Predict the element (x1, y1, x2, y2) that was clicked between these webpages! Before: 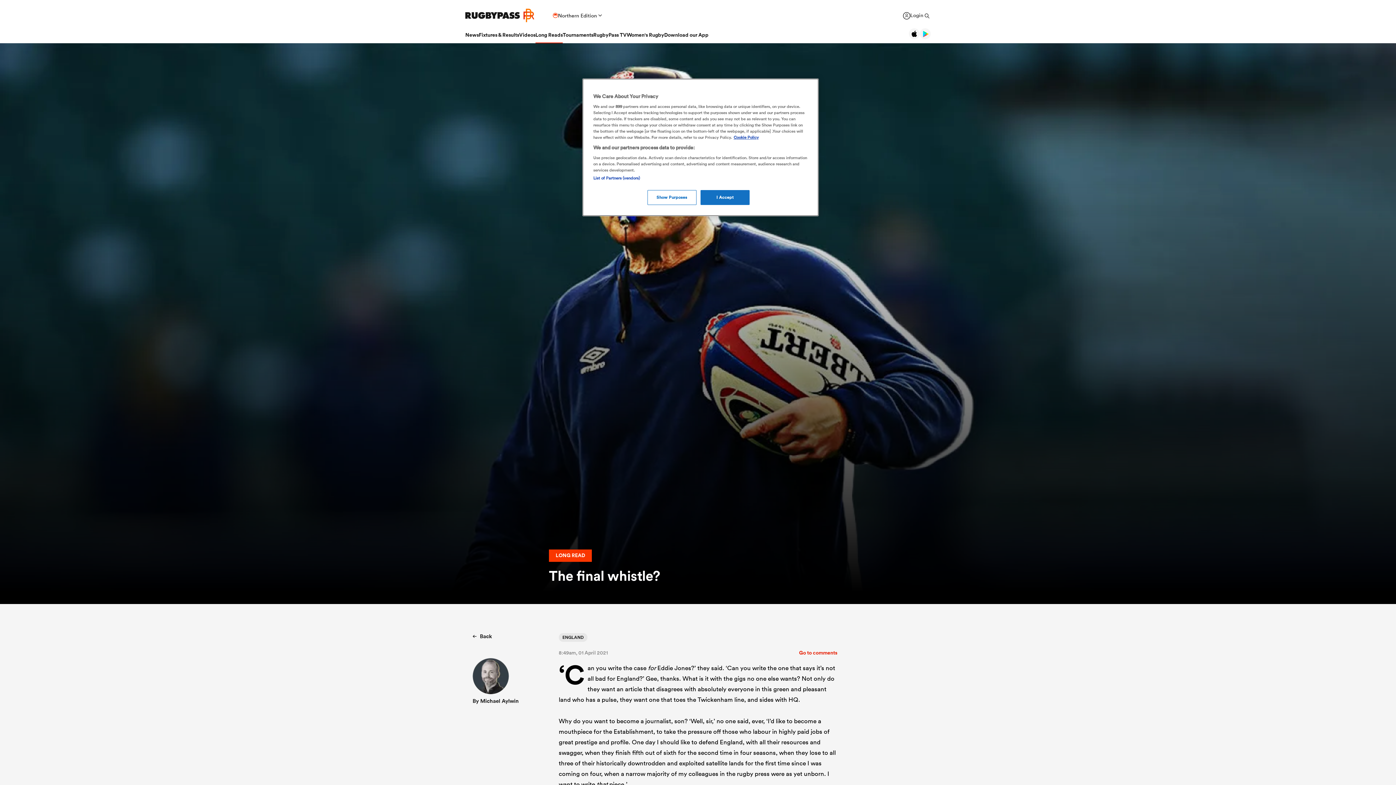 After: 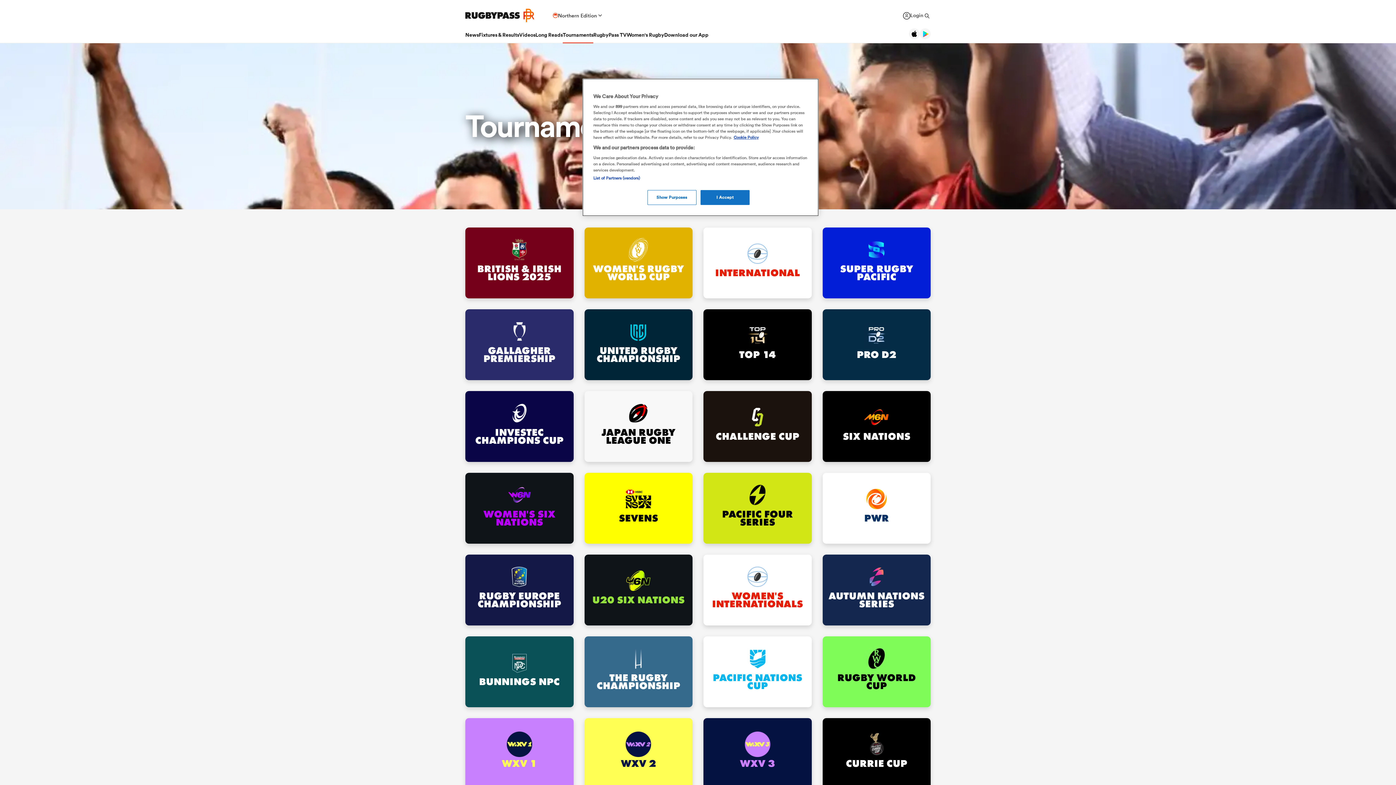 Action: bbox: (562, 31, 593, 38) label: Tournaments